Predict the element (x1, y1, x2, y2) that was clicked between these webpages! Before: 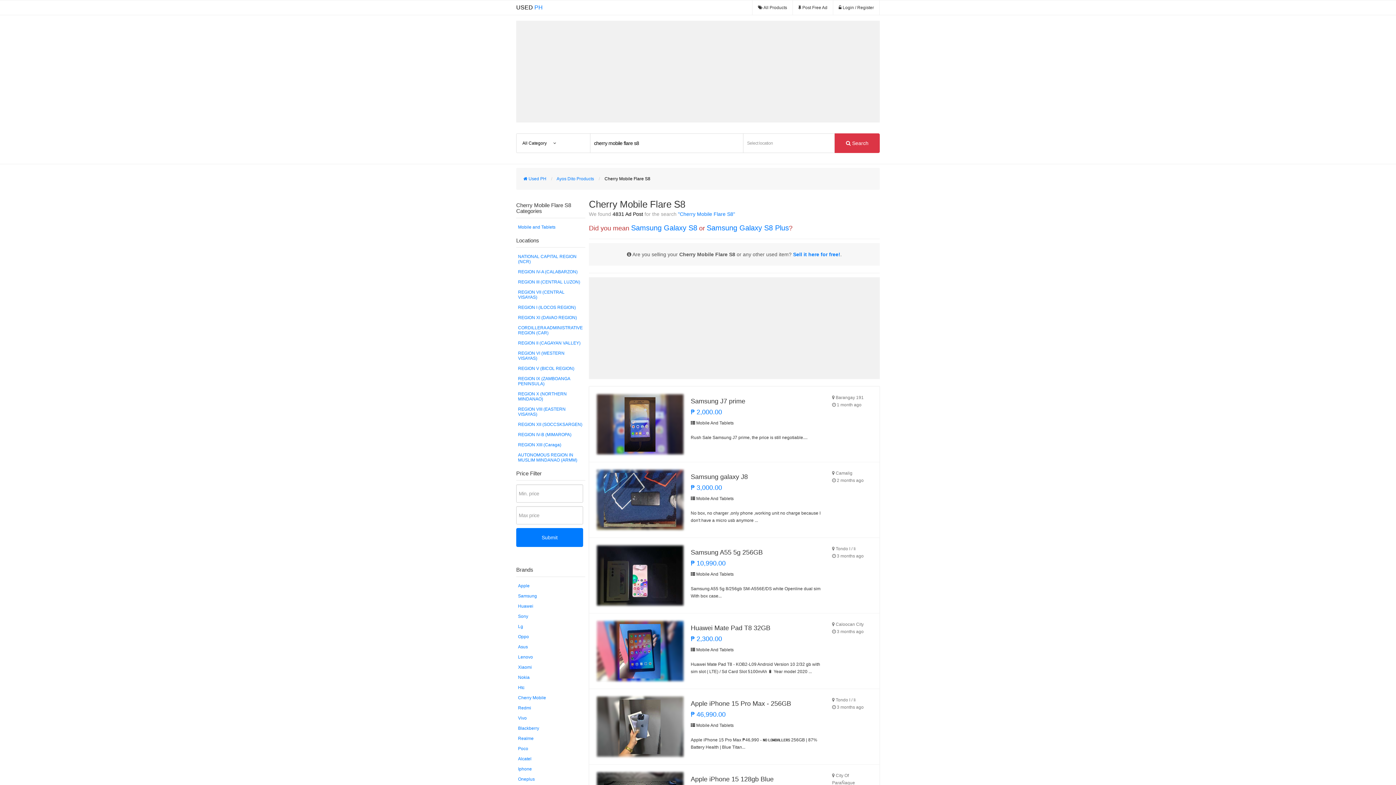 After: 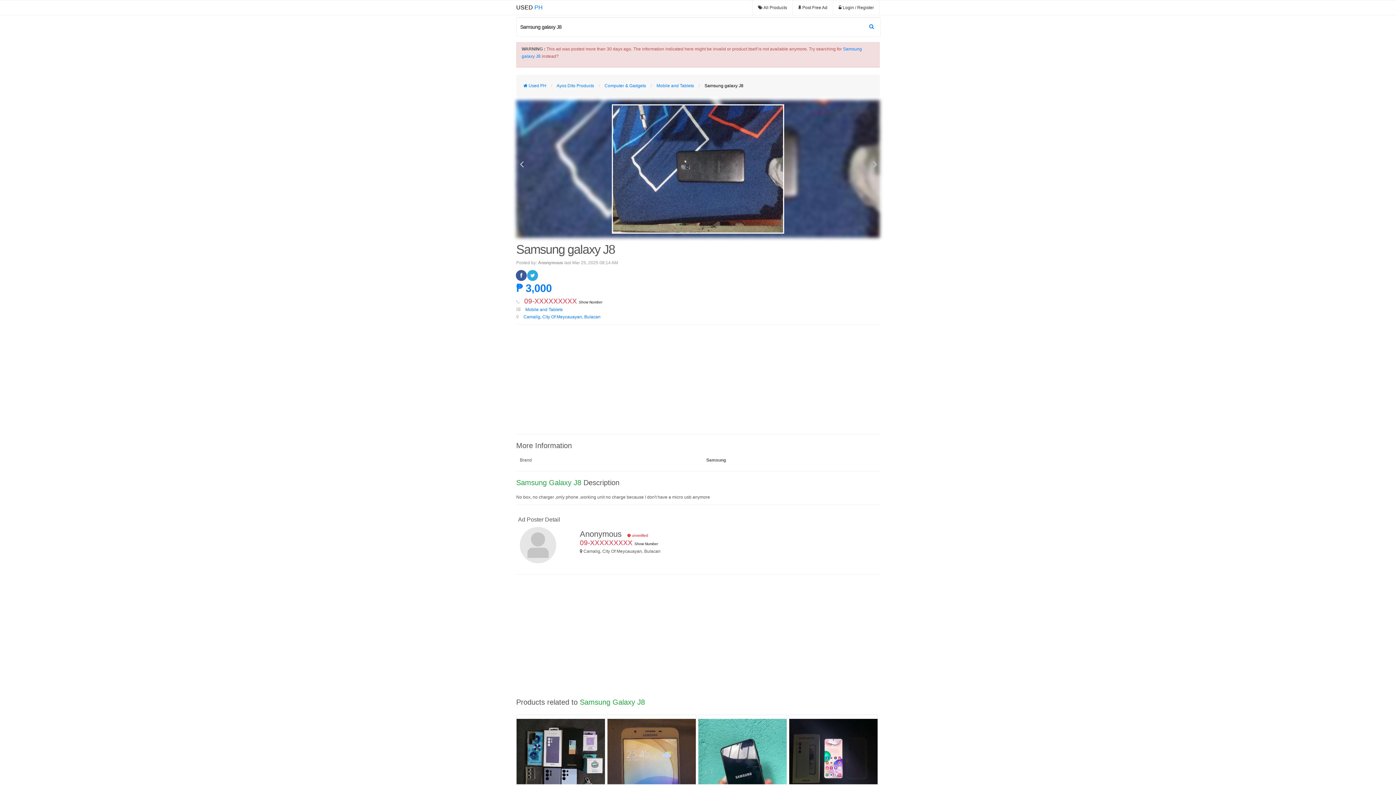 Action: bbox: (589, 462, 879, 538) label: Samsung galaxy J8
₱ 3,000.00
 Mobile And Tablets

No box, no charger ,only phone ,working unit no charge because I don't have a micro usb anymore ...

 Camalig
 2 months ago